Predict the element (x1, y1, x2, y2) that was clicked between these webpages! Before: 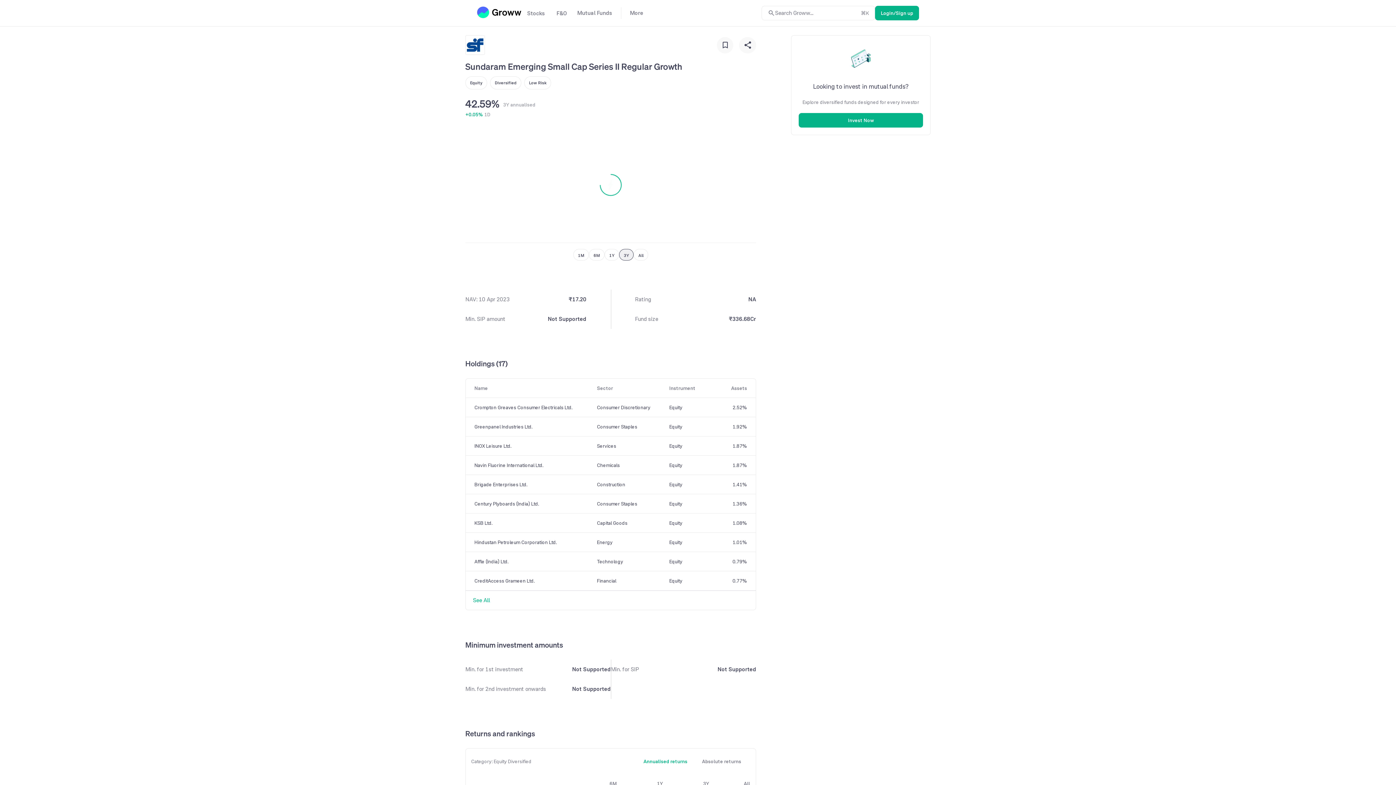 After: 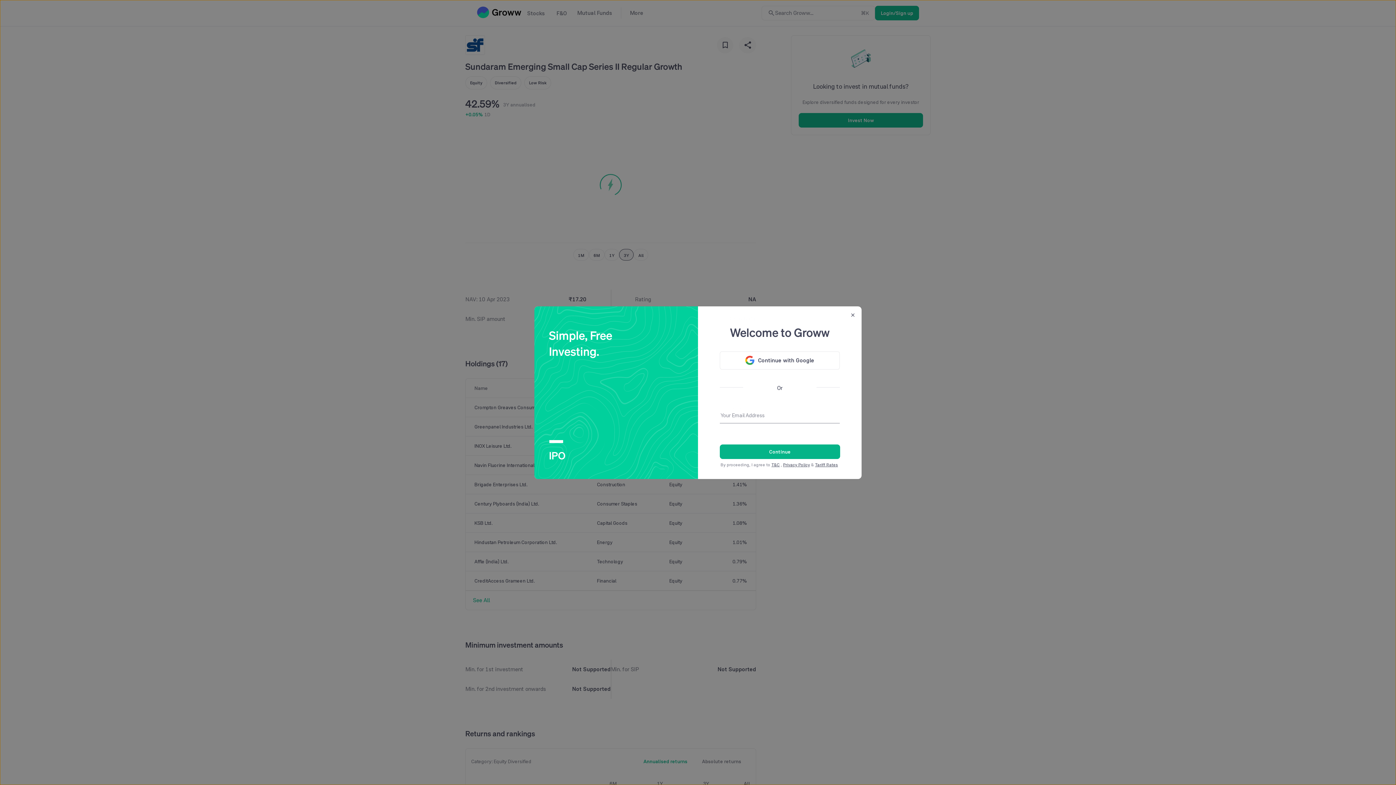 Action: label: Invest Now bbox: (798, 113, 923, 127)